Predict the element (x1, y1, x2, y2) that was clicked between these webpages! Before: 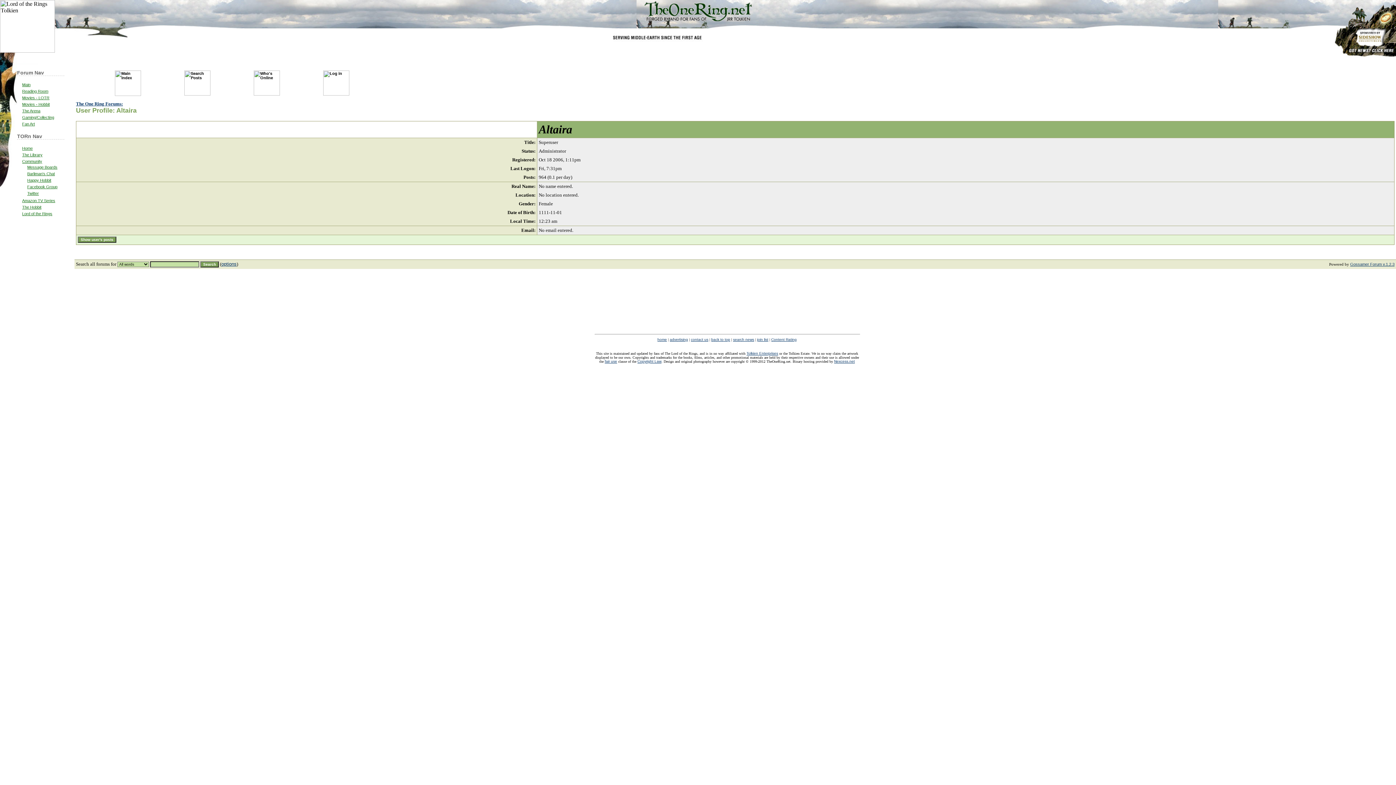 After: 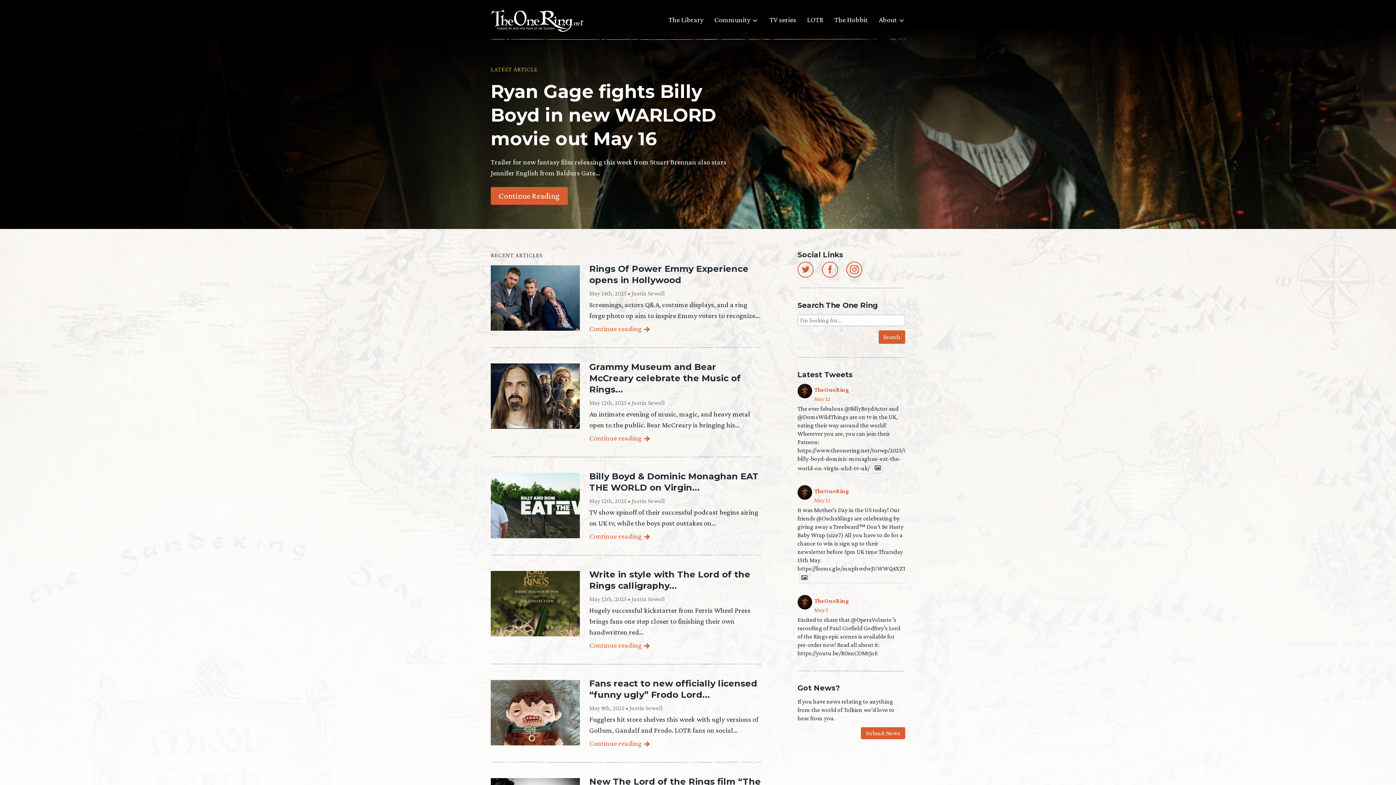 Action: bbox: (644, 17, 752, 23)